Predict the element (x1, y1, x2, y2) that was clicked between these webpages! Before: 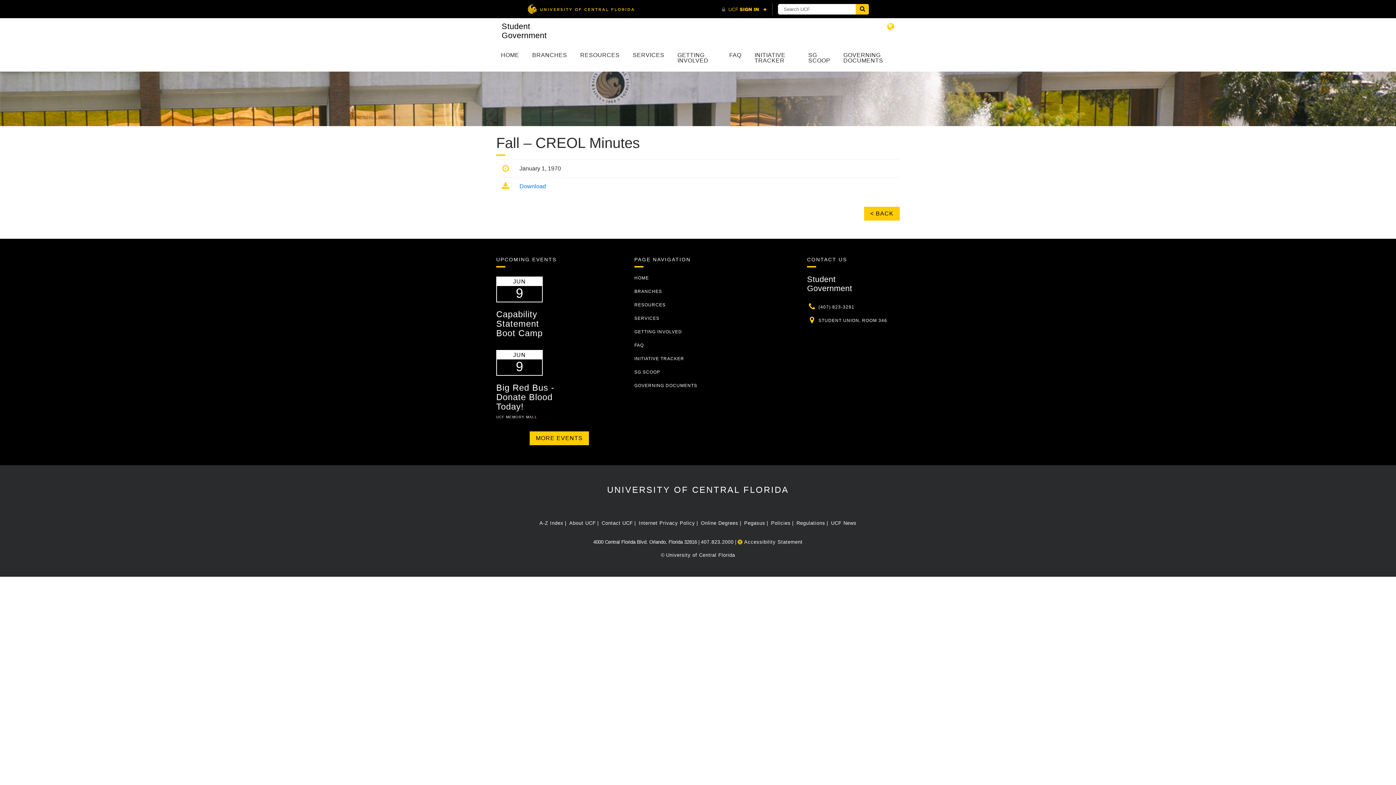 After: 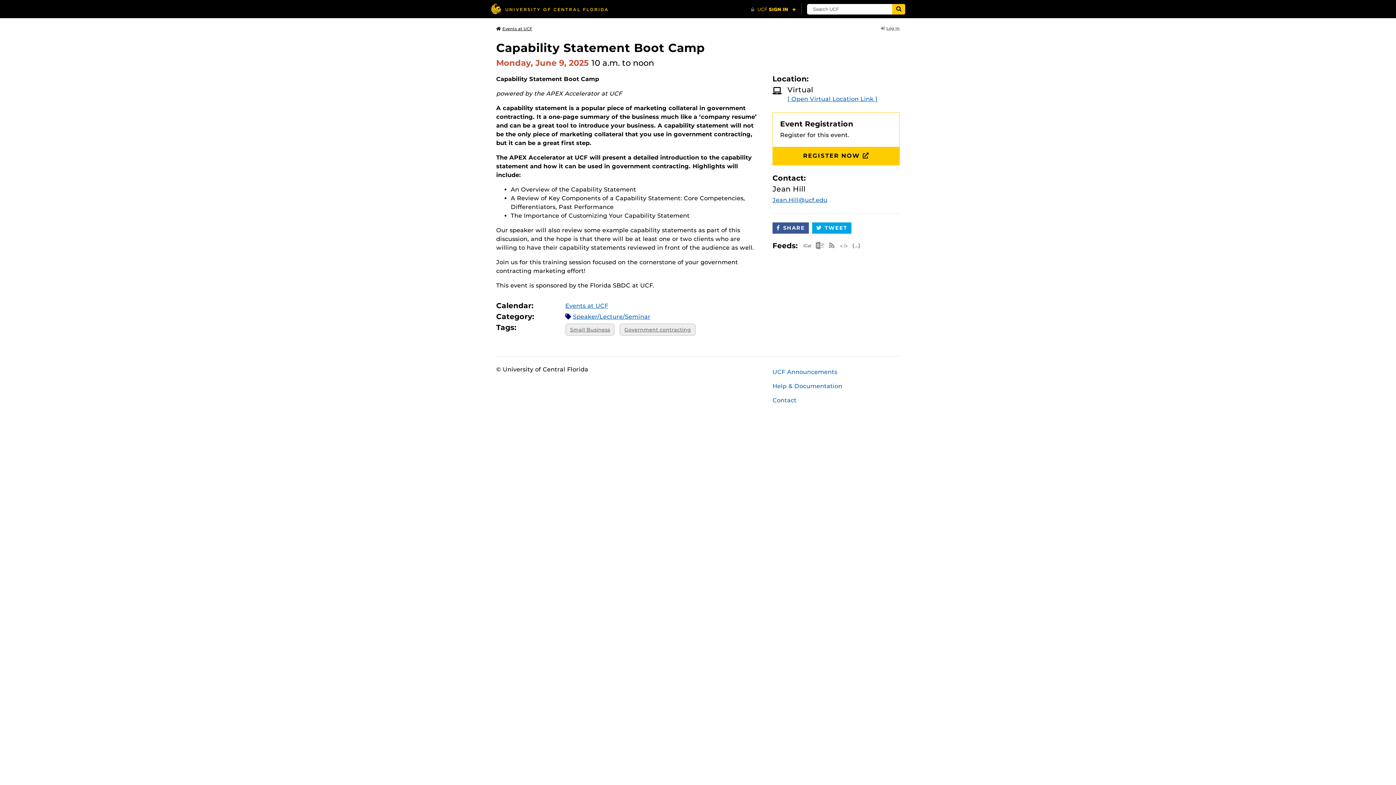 Action: bbox: (496, 309, 542, 338) label: Capability Statement Boot Camp